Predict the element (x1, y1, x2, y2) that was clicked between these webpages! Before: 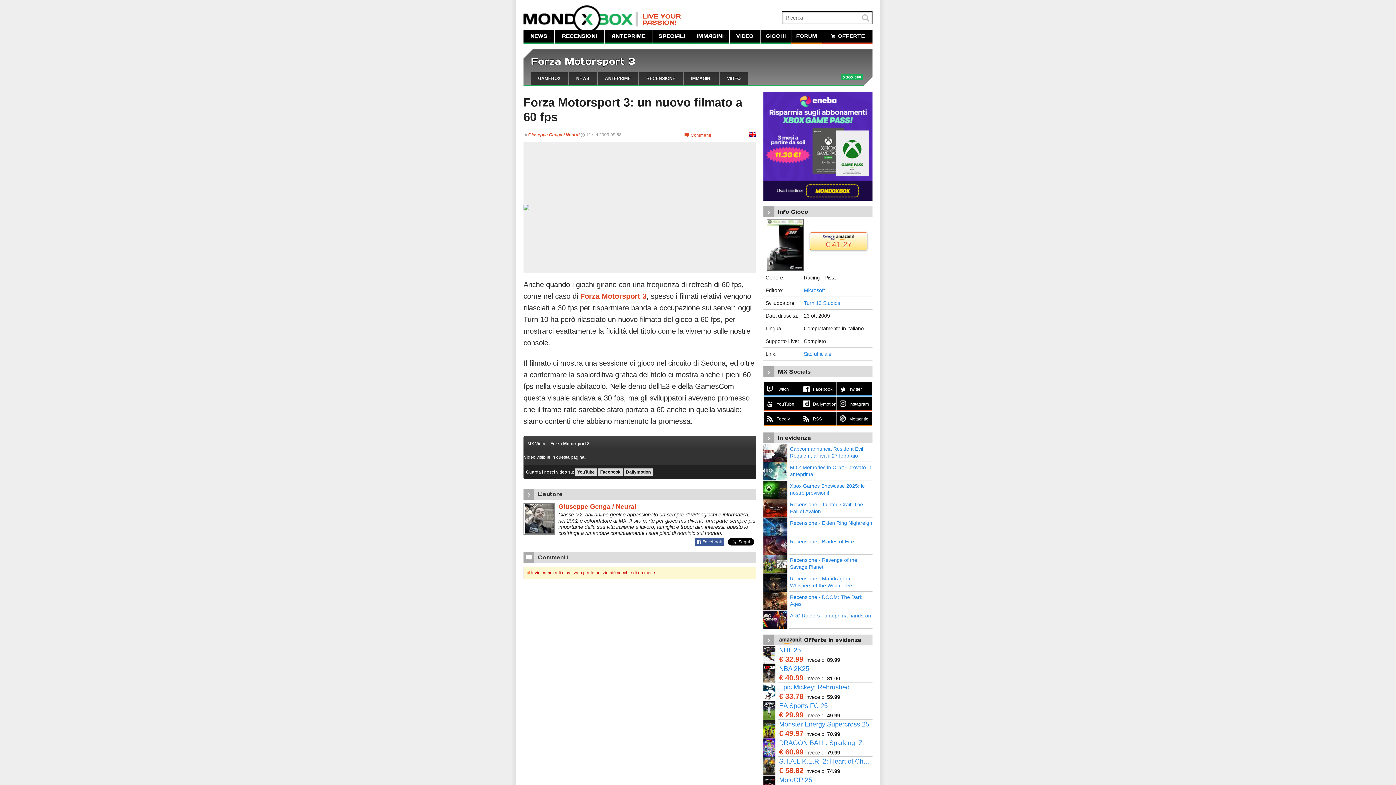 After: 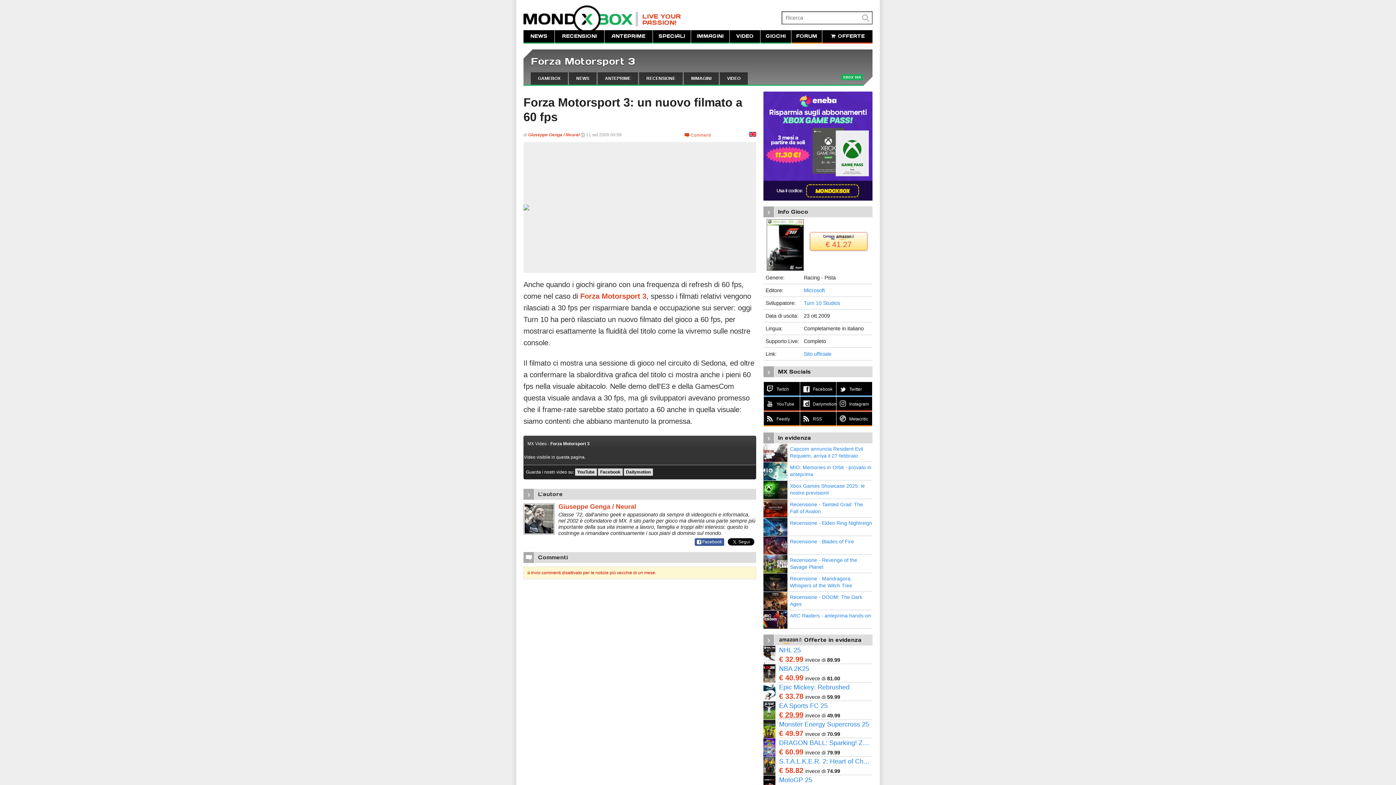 Action: label: € 29.99 bbox: (779, 711, 803, 719)